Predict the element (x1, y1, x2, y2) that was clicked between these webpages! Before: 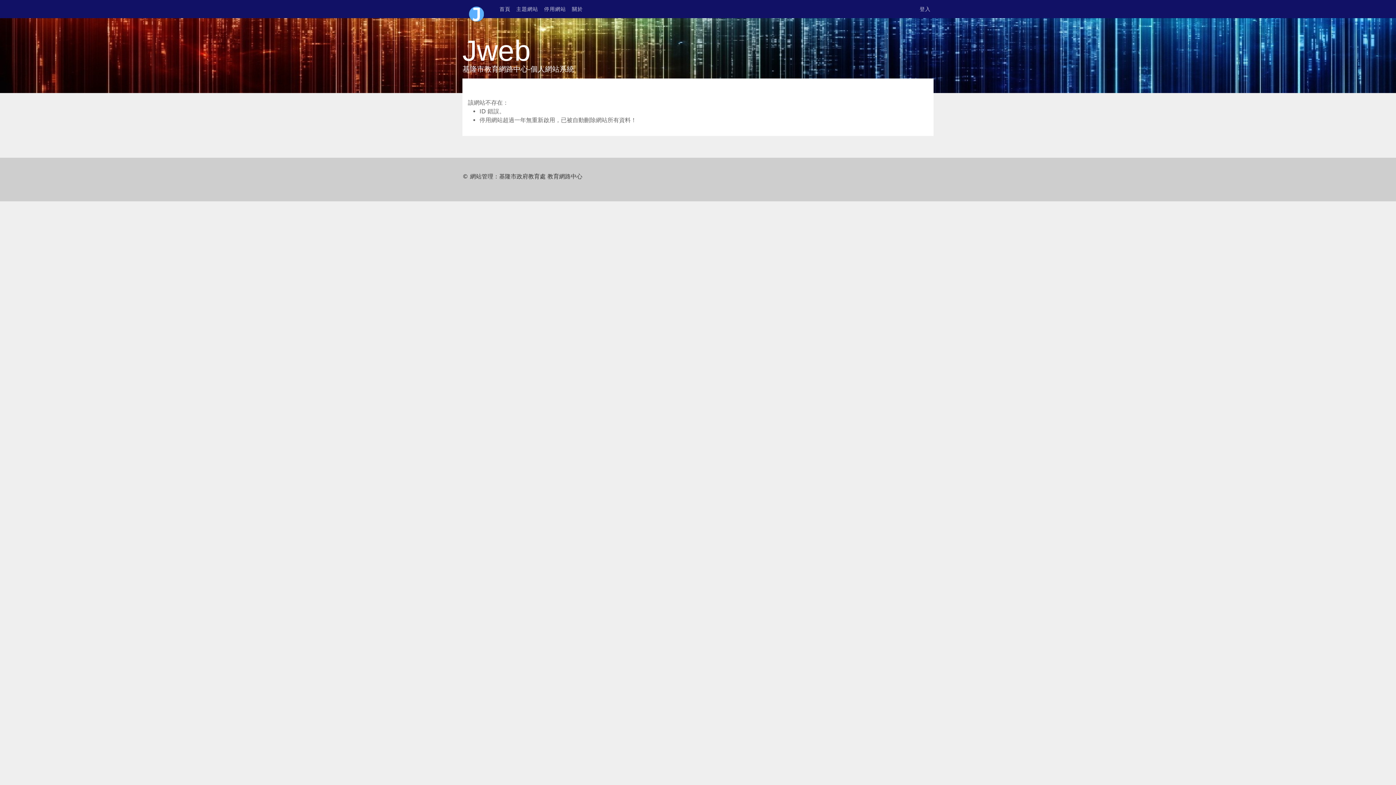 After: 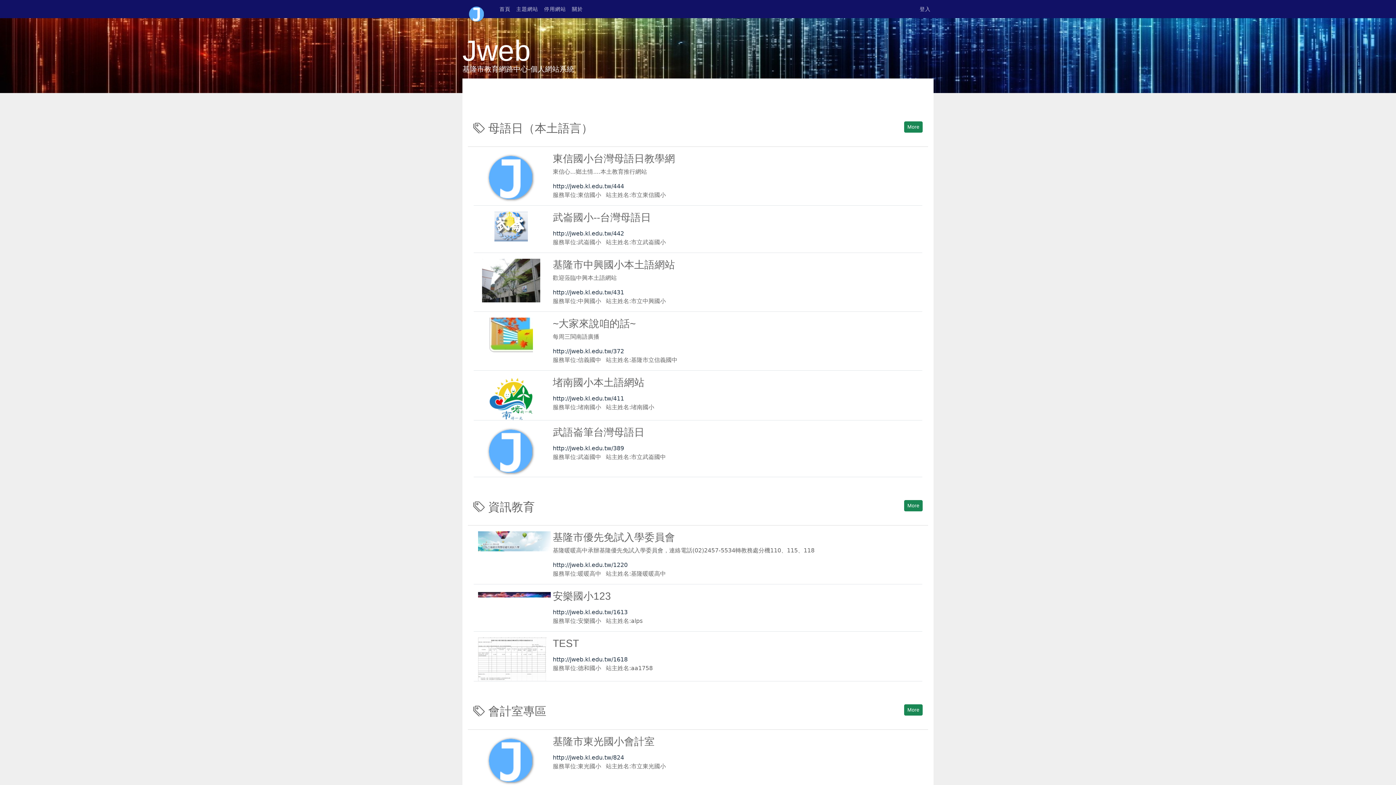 Action: label: 主題網站 bbox: (513, 2, 541, 15)